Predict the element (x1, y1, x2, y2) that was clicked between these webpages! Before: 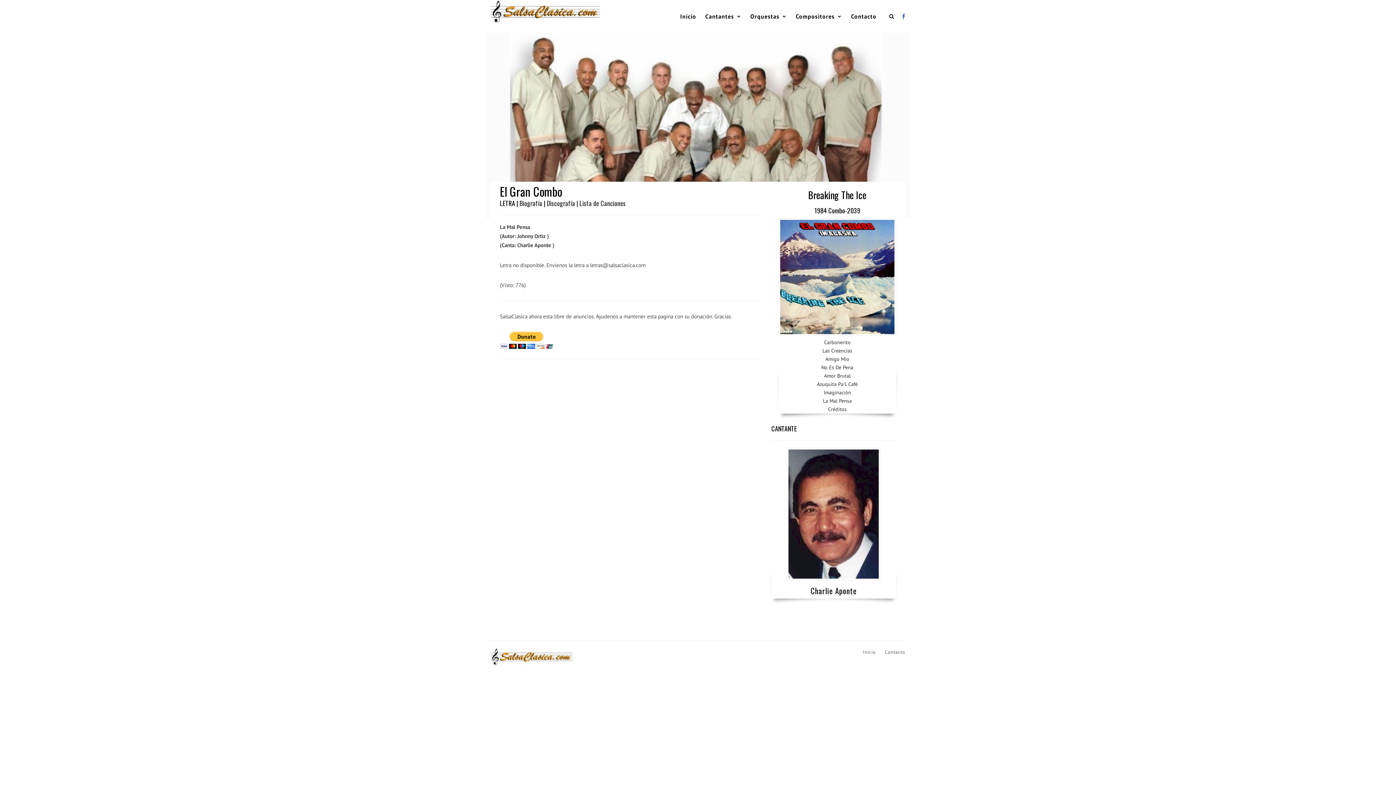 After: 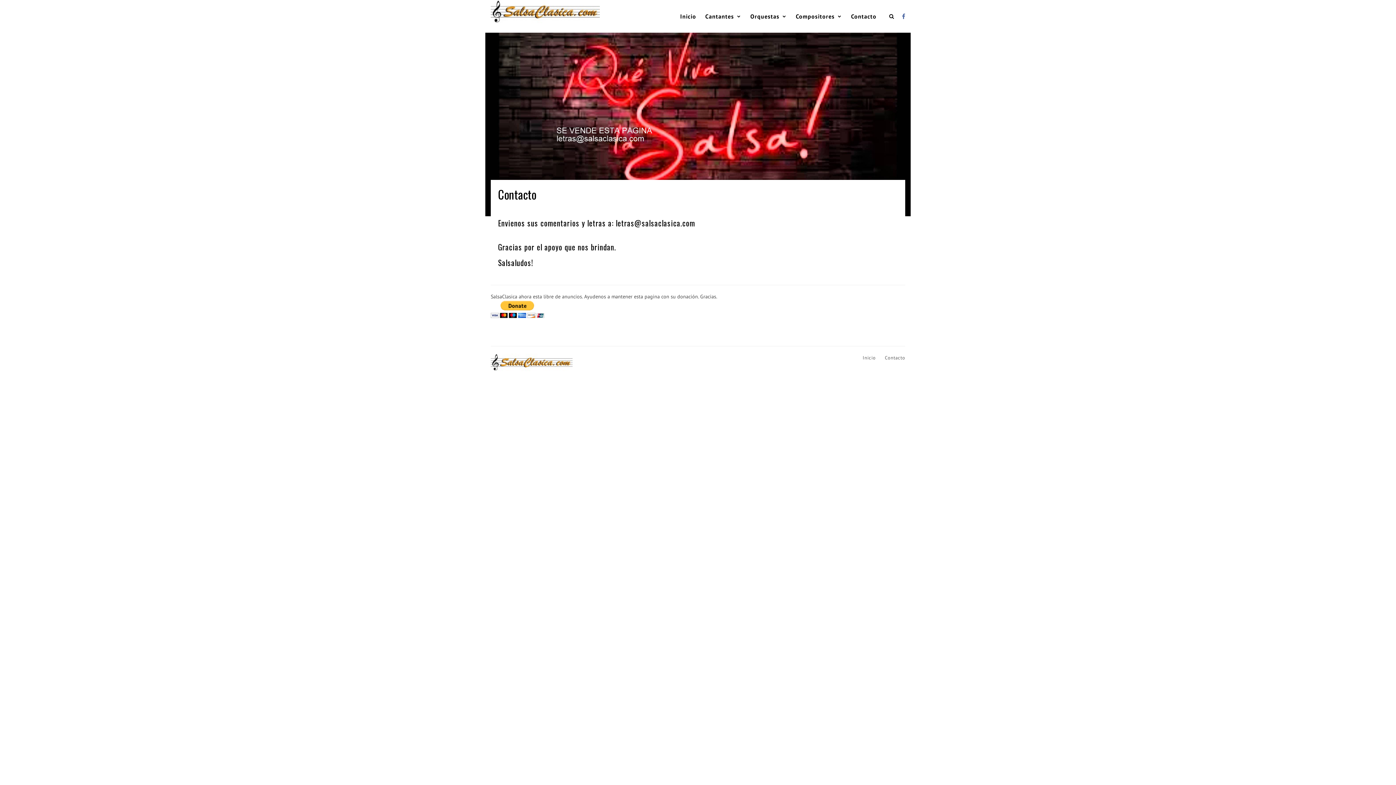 Action: label: Contacto bbox: (885, 648, 905, 656)